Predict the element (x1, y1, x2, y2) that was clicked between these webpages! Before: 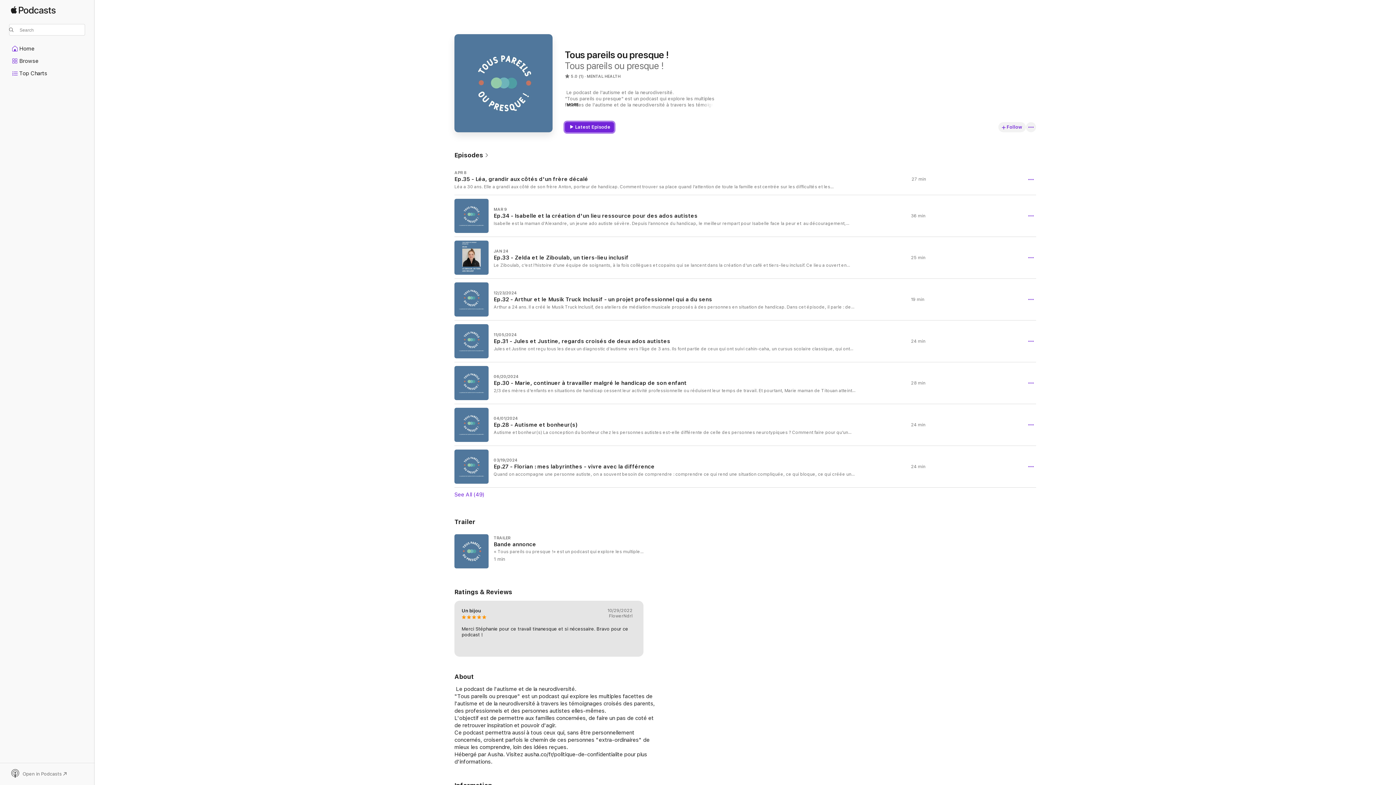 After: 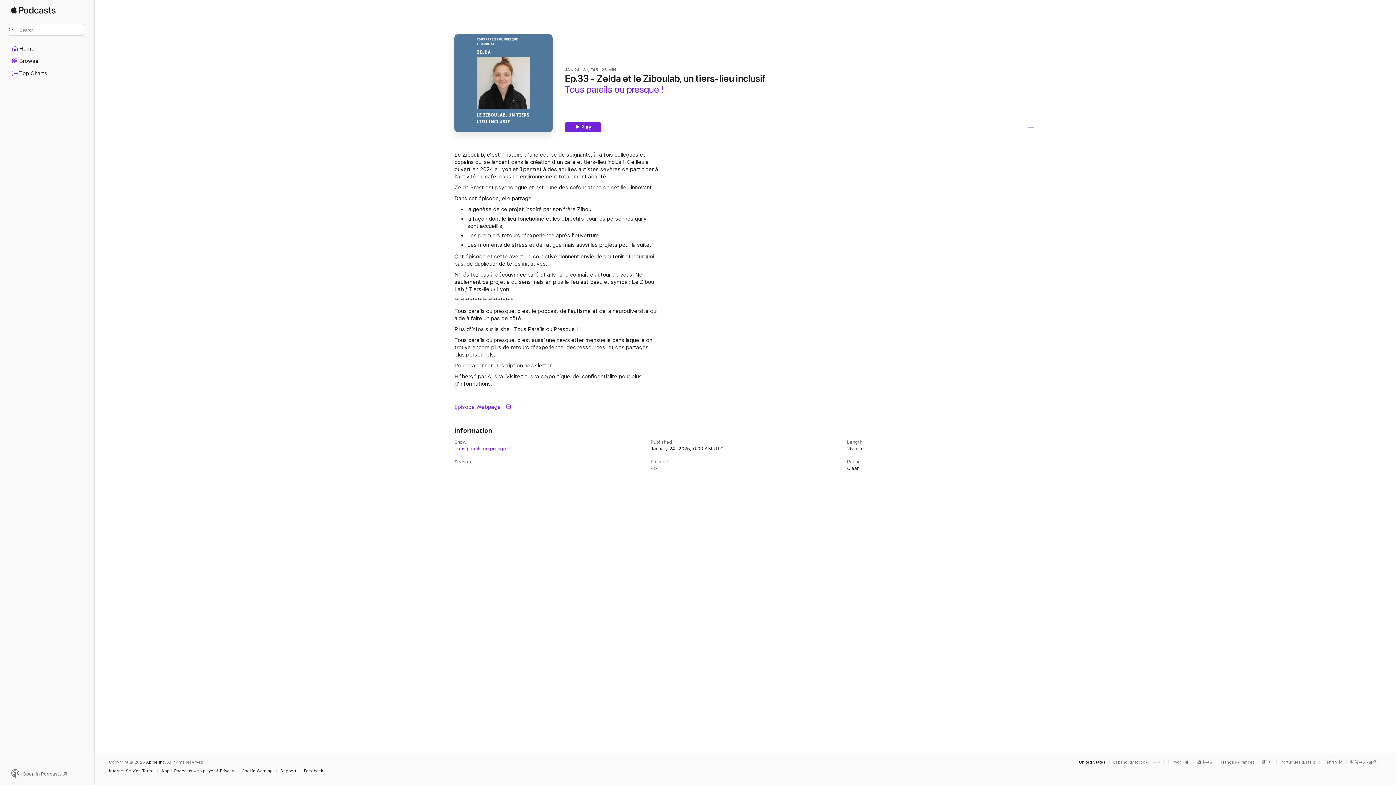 Action: bbox: (454, 237, 1036, 278) label: JAN 24

Ep.33 - Zelda et le Ziboulab, un tiers-lieu inclusif

Le Ziboulab, c'est l'histoire d'une équipe de soignants, à la fois collègues et copains qui se lancent dans la création d'un café et tiers-lieu inclusif. Ce lieu a ouvert en 2024 à Lyon et il permet à des adultes autistes sévères de participer à l'activité du café, dans un environnement totalement adapté. Zelda Prost est psychologue et est l'une des cofondatrice de cet lieu innovant. Dans cet épisode, elle partage : la genèse de ce projet inspiré par son frère Zibou, la façon dont le lieu fonctionne et les objectifs pour les personnes qui y sont accueillis, Les premiers retours d'expérience après l'ouverture Les moments de stress et de fatigue mais aussi les projets pour la suite. Cet épisode et cette aventure collective donnent envie de soutenir et pourquoi pas, de dupliquer de telles initiatives. N'hésitez pas à découvrir ce café et à le faire connaître autour de vous. Non seulement ce projet a du sens mais en plus le lieu est beau et sympa : Le Zibou Lab / Tiers-lieu / Lyon *********************** Tous pareils ou presque, c'est le podcast de l'autisme et de la neurodiversité qui aide à faire un pas de côté. Plus d'infos sur le site : Tous Pareils ou Presque ! Tous pareils ou presque, c'est aussi une newsletter mensuelle dans laquelle on trouve encore plus de retours d'expérience, des ressources, et des partages plus personnels. Pour s'abonner : Inscription newsletter Hébergé par Ausha. Visitez ausha.co/politique-de-confidentialite pour plus d'informations.

25 min